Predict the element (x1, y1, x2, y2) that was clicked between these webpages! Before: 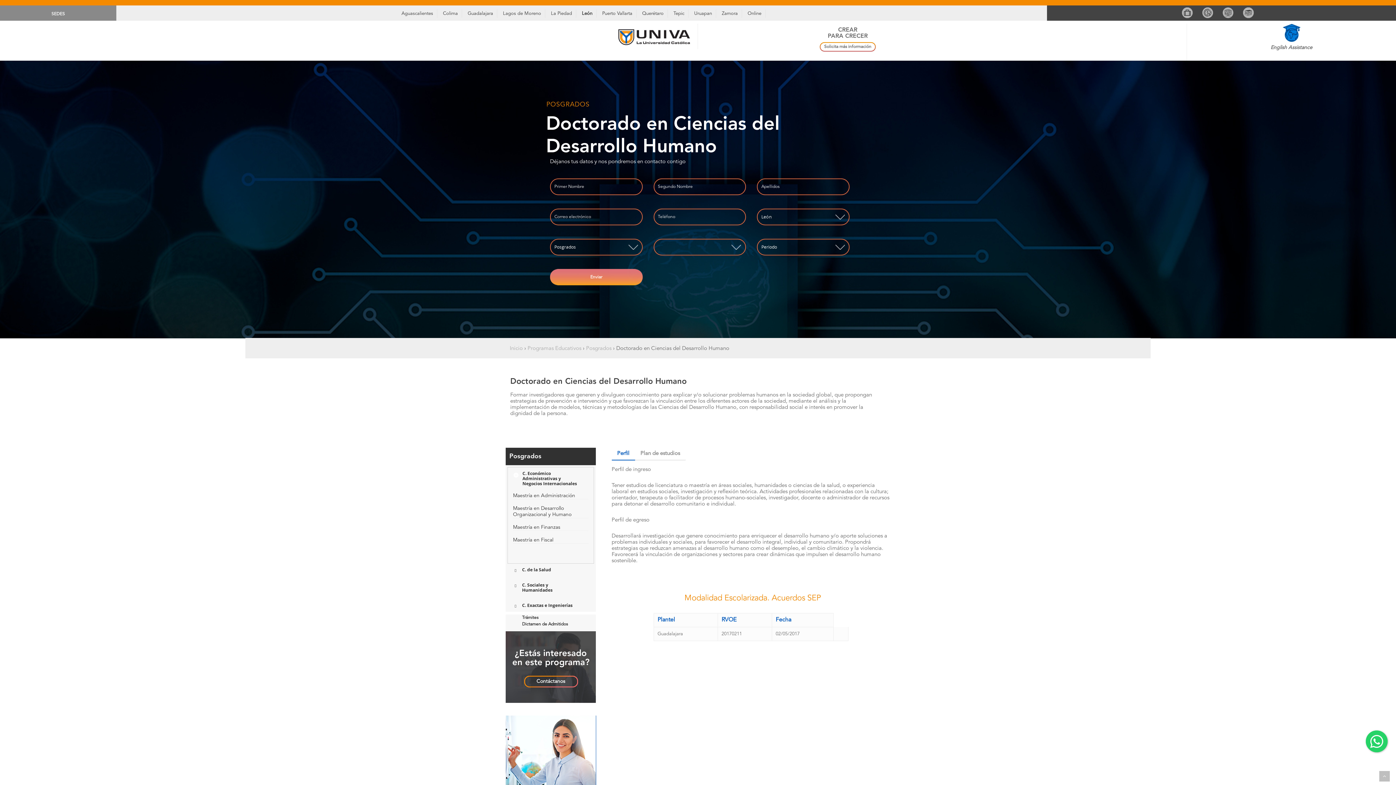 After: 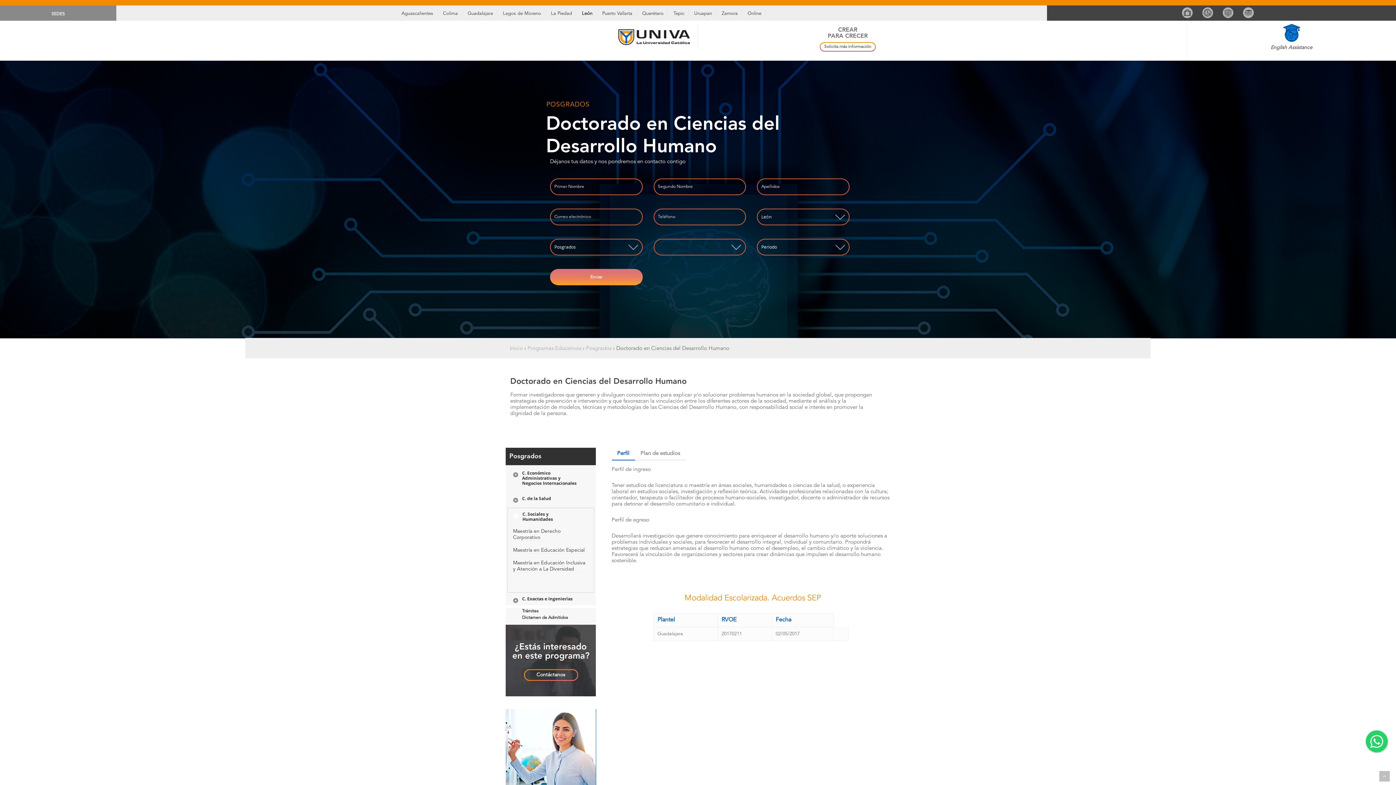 Action: bbox: (507, 579, 594, 596) label: C. Sociales y Humanidades